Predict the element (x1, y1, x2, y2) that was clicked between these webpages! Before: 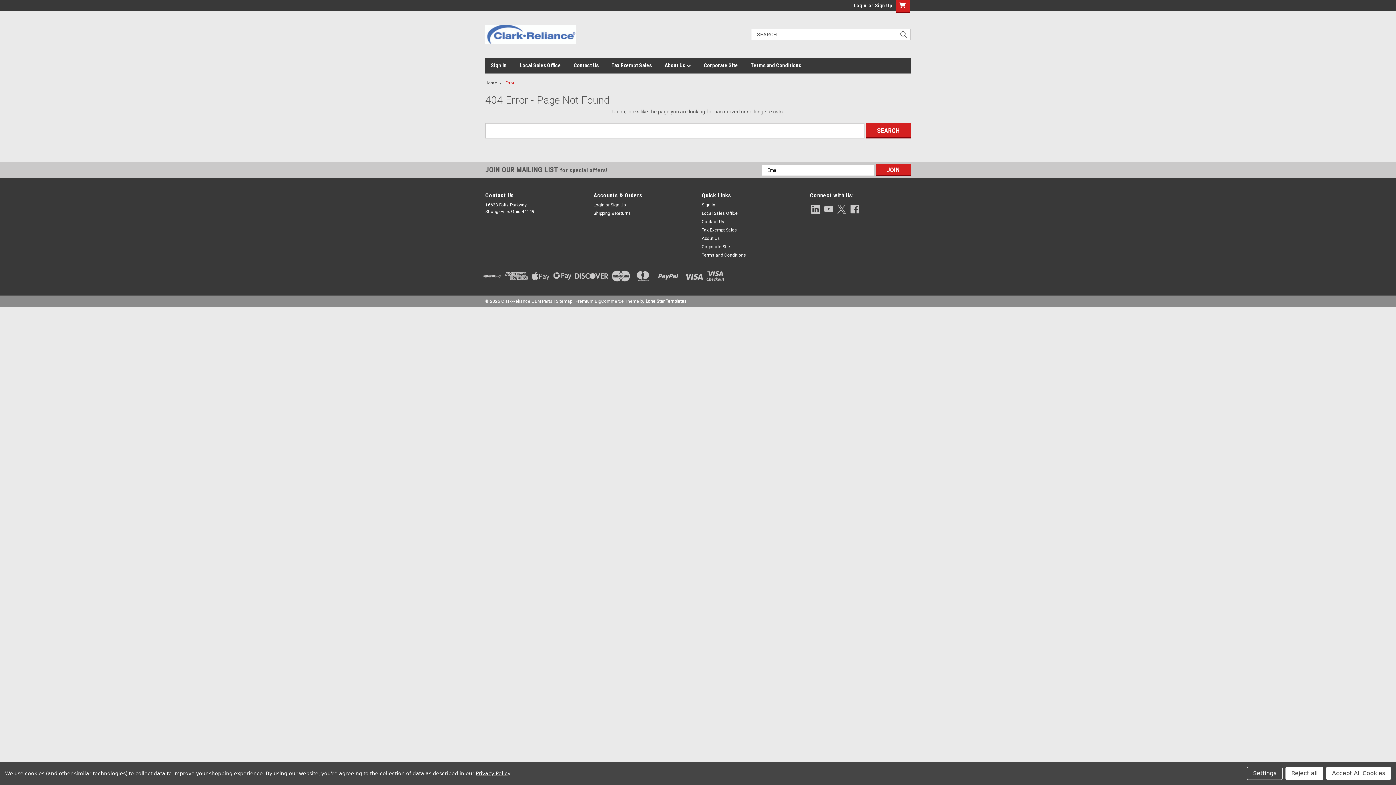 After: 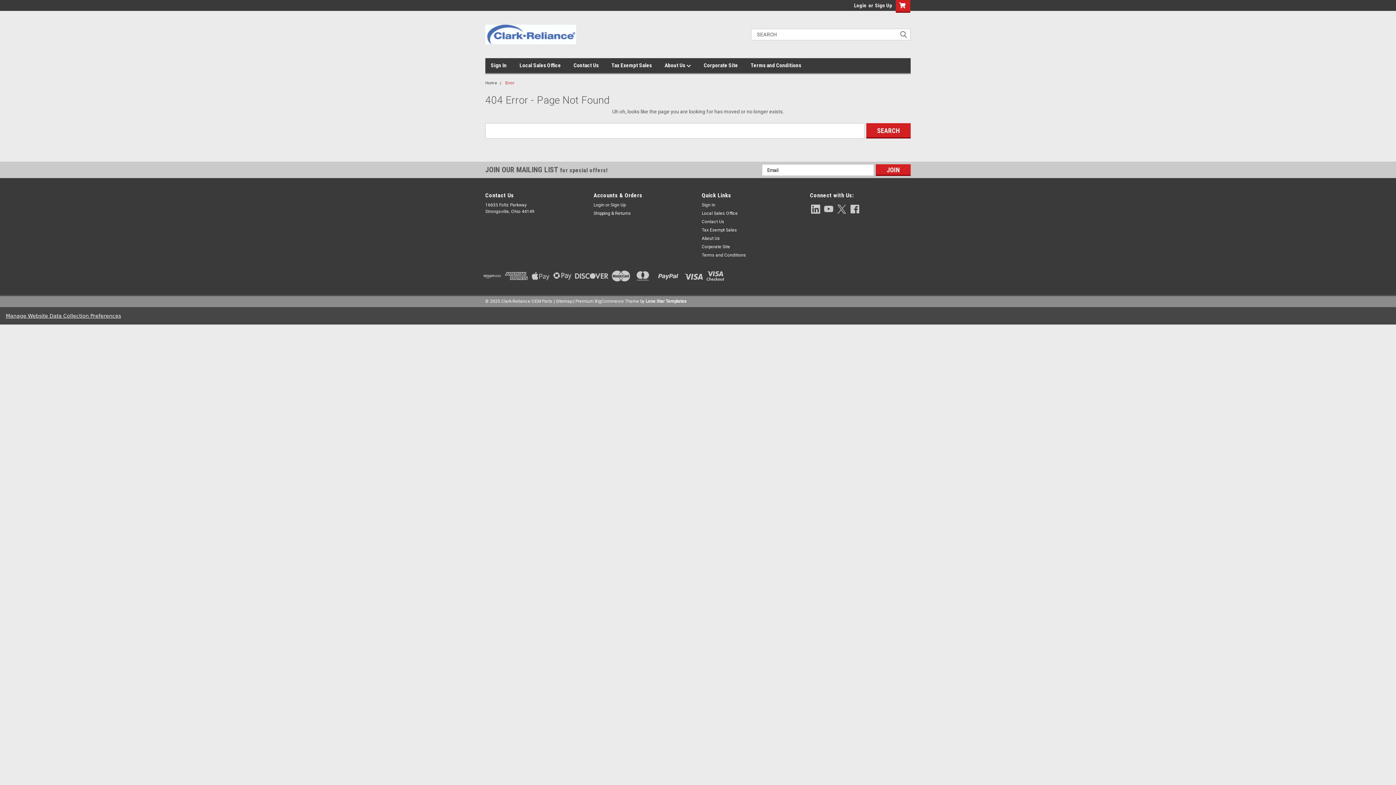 Action: label: Reject all bbox: (1285, 767, 1323, 780)